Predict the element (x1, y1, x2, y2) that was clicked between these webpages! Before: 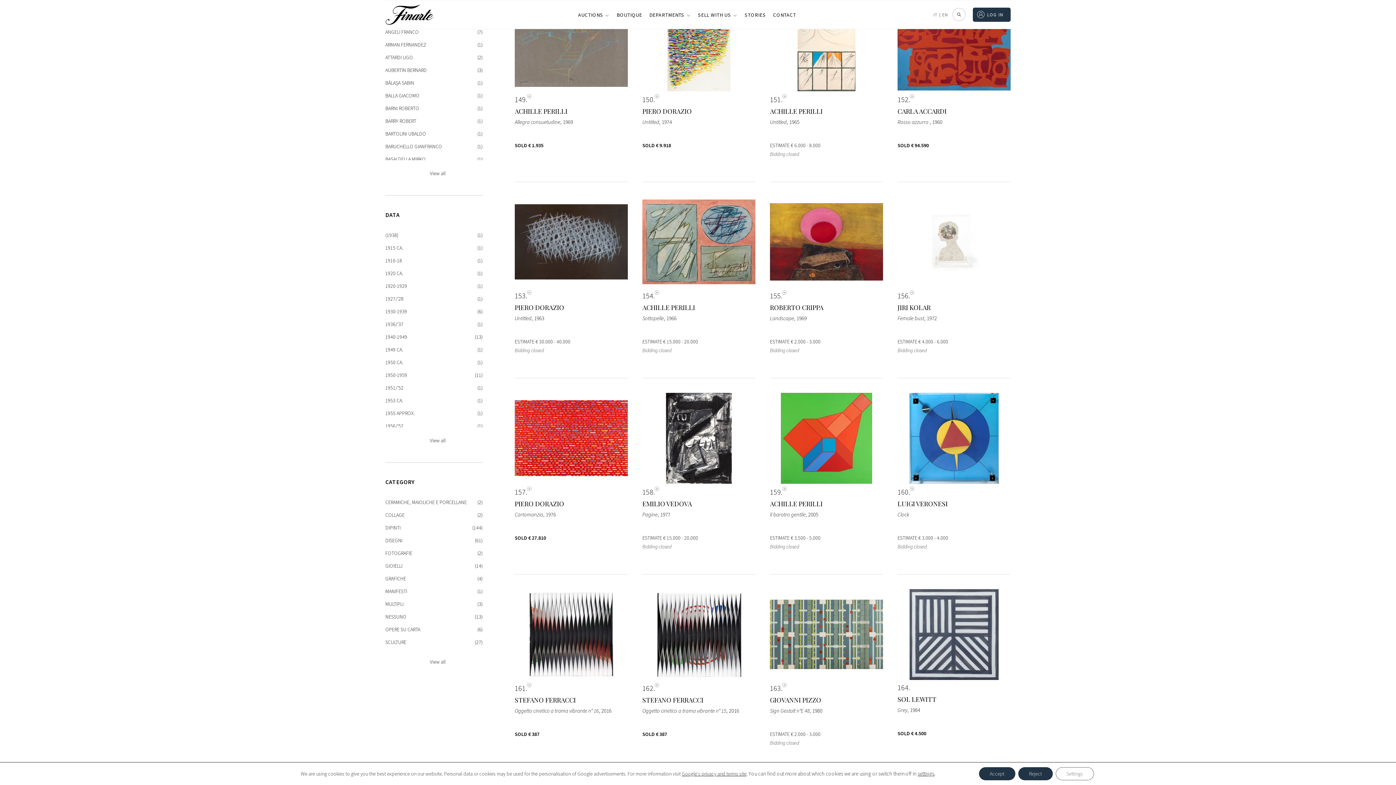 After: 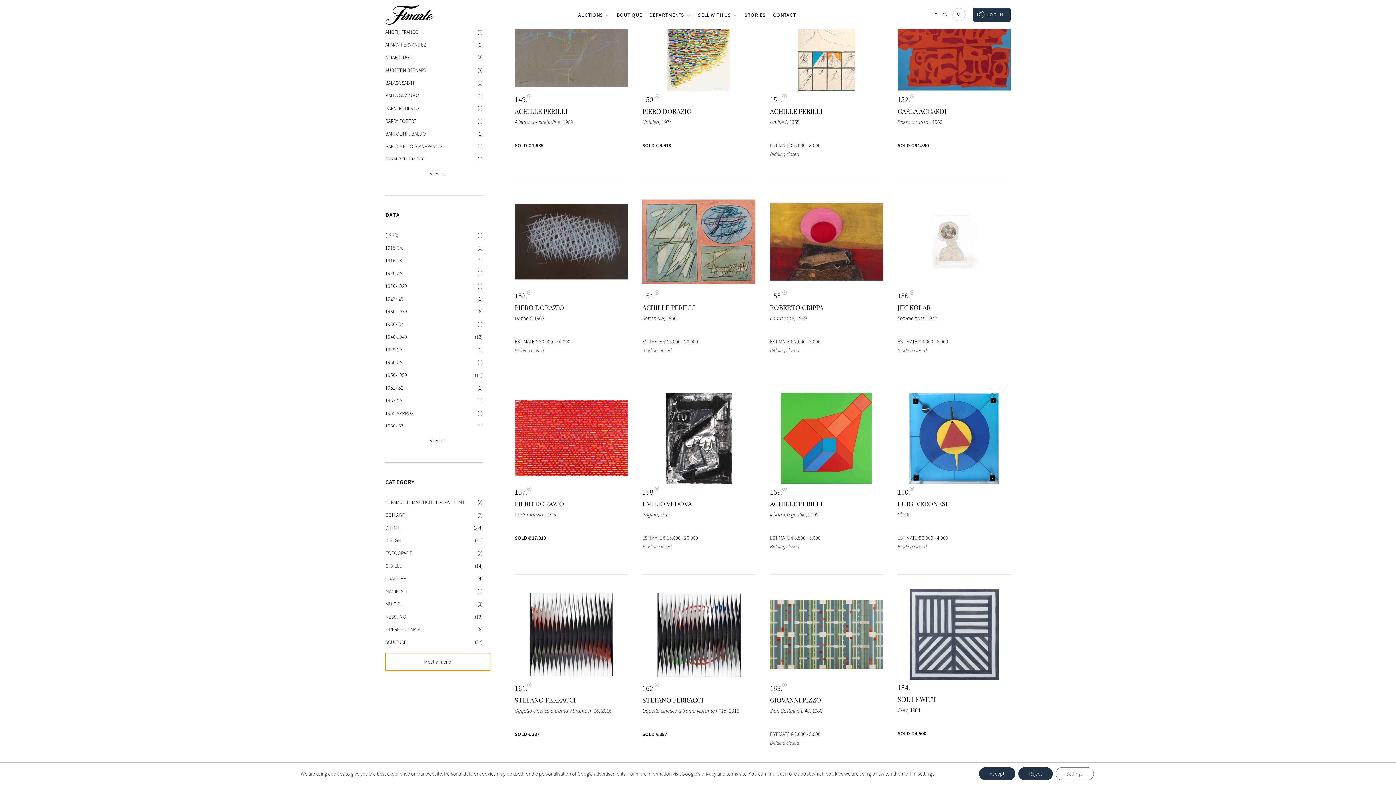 Action: label: View all bbox: (385, 653, 490, 670)